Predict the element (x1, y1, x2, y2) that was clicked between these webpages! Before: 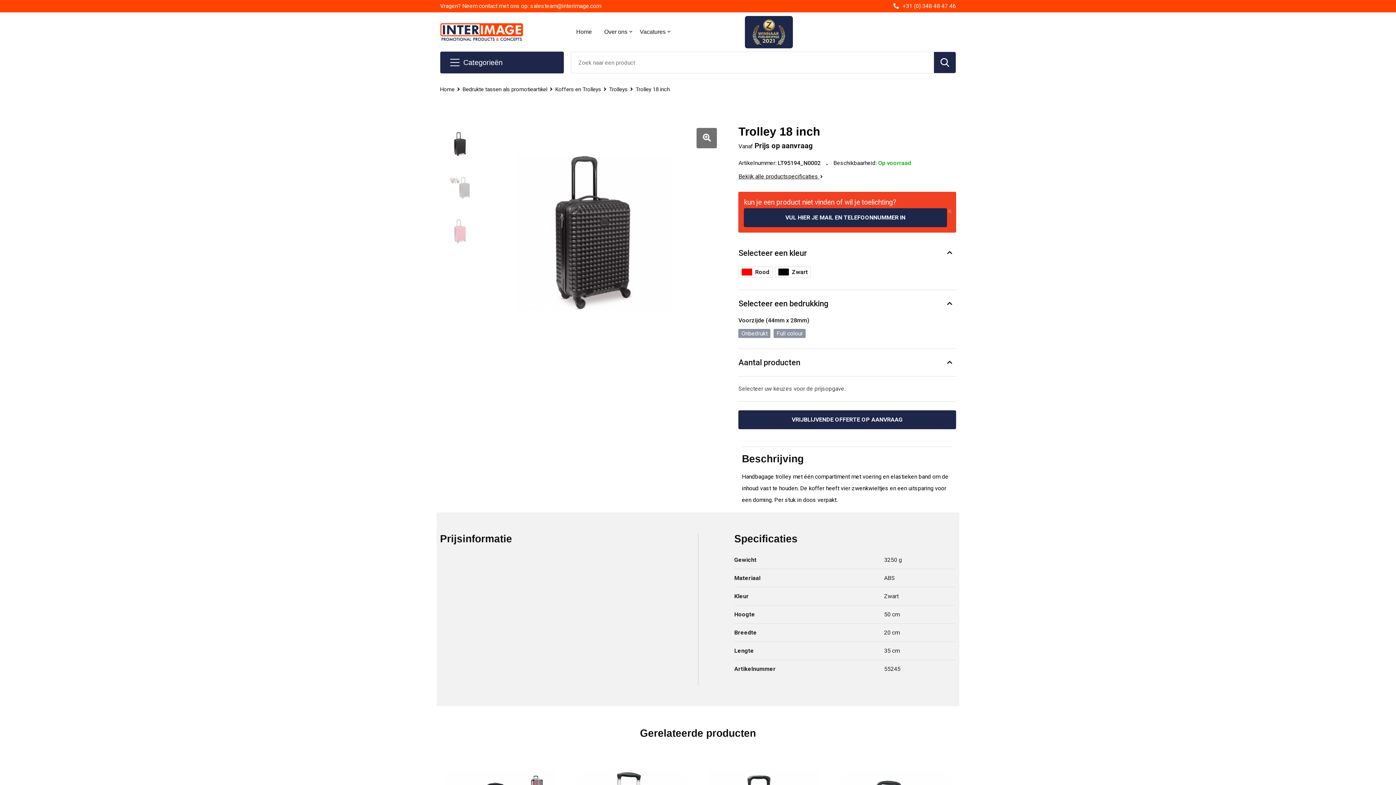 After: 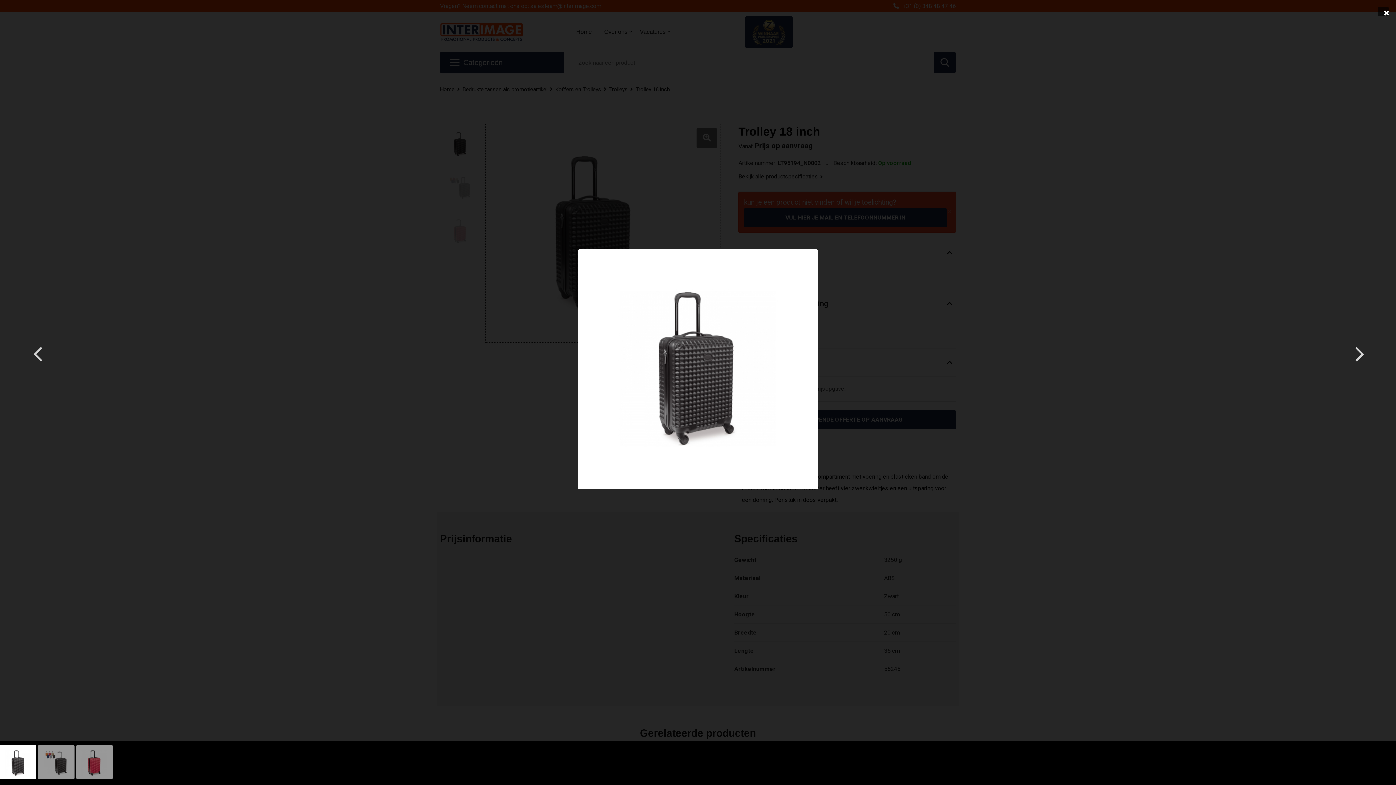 Action: bbox: (485, 124, 720, 342)